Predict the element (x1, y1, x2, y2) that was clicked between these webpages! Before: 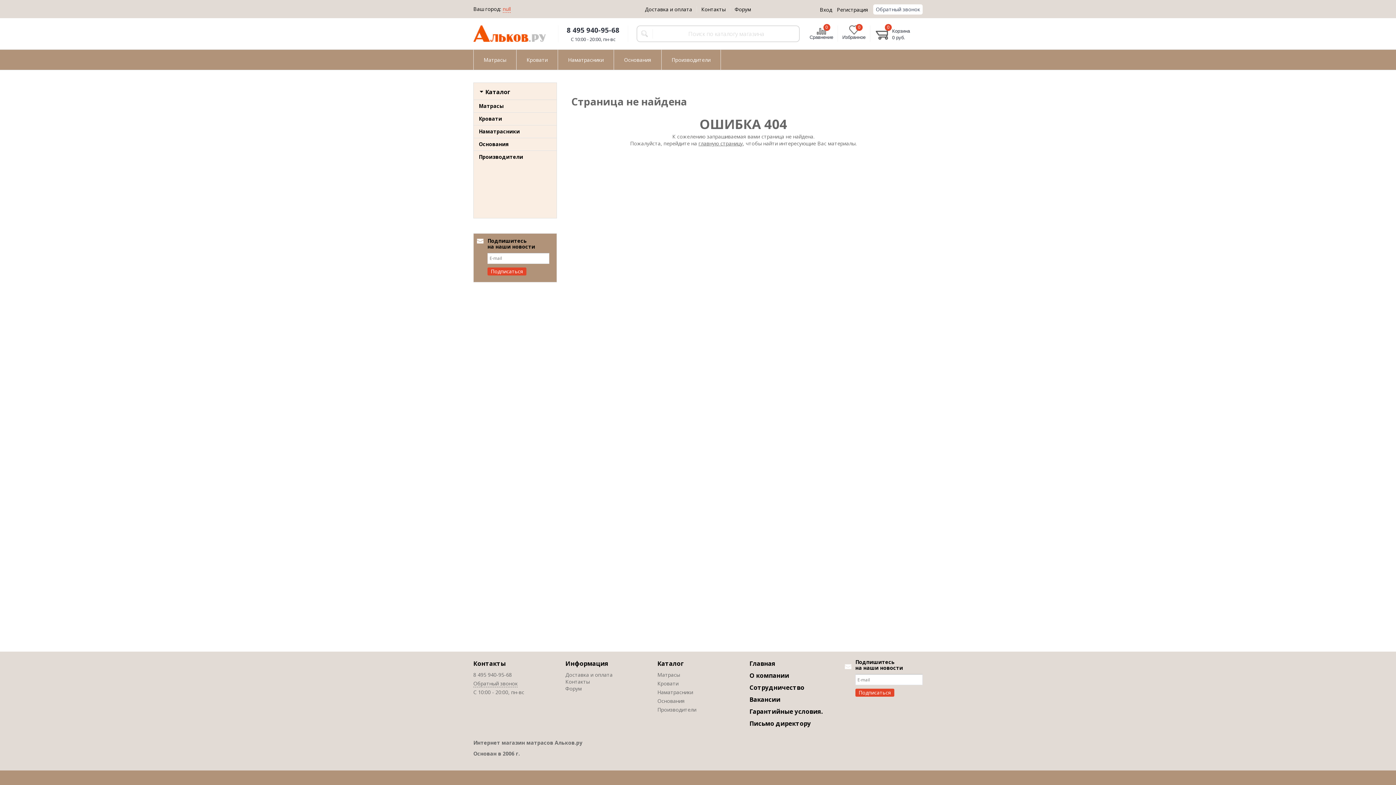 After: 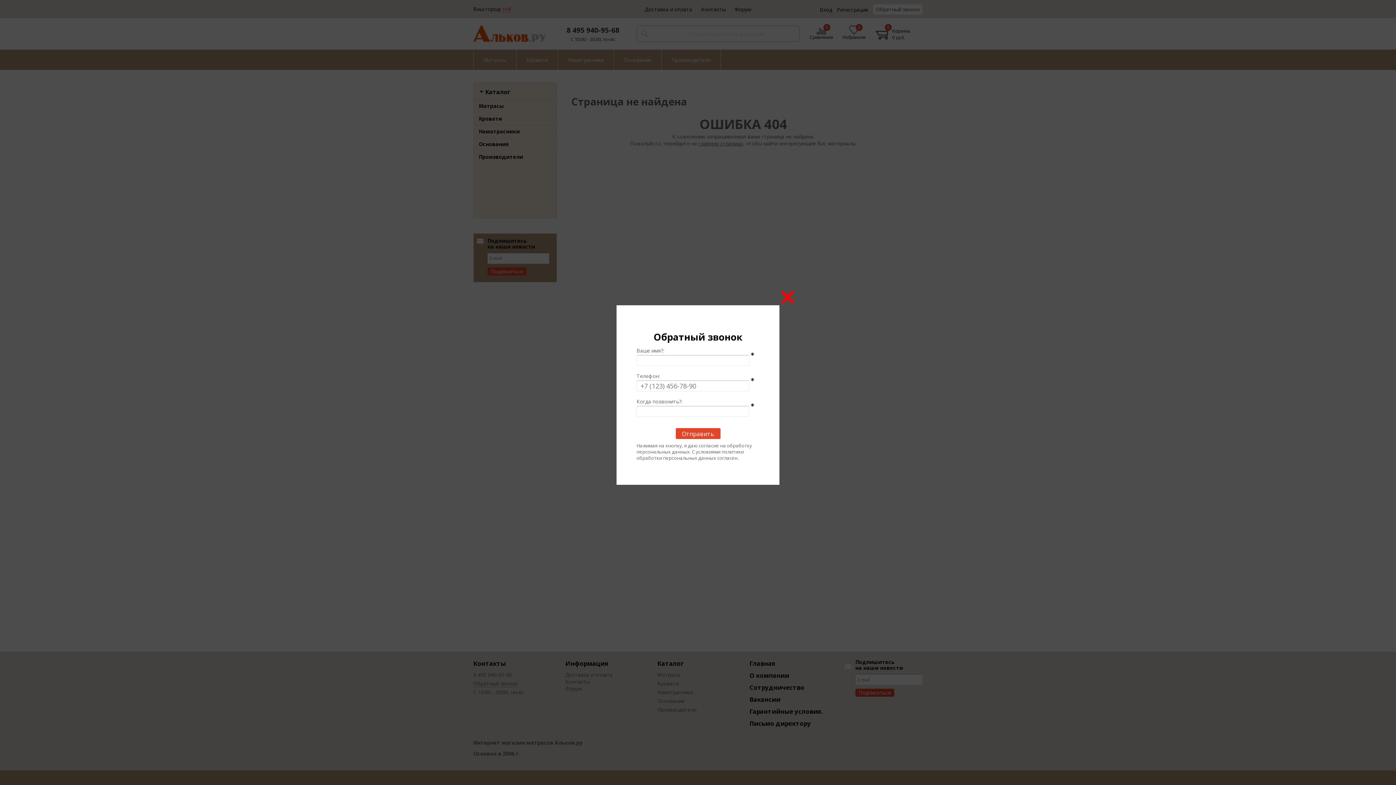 Action: label: Обратный звонок bbox: (473, 680, 517, 687)